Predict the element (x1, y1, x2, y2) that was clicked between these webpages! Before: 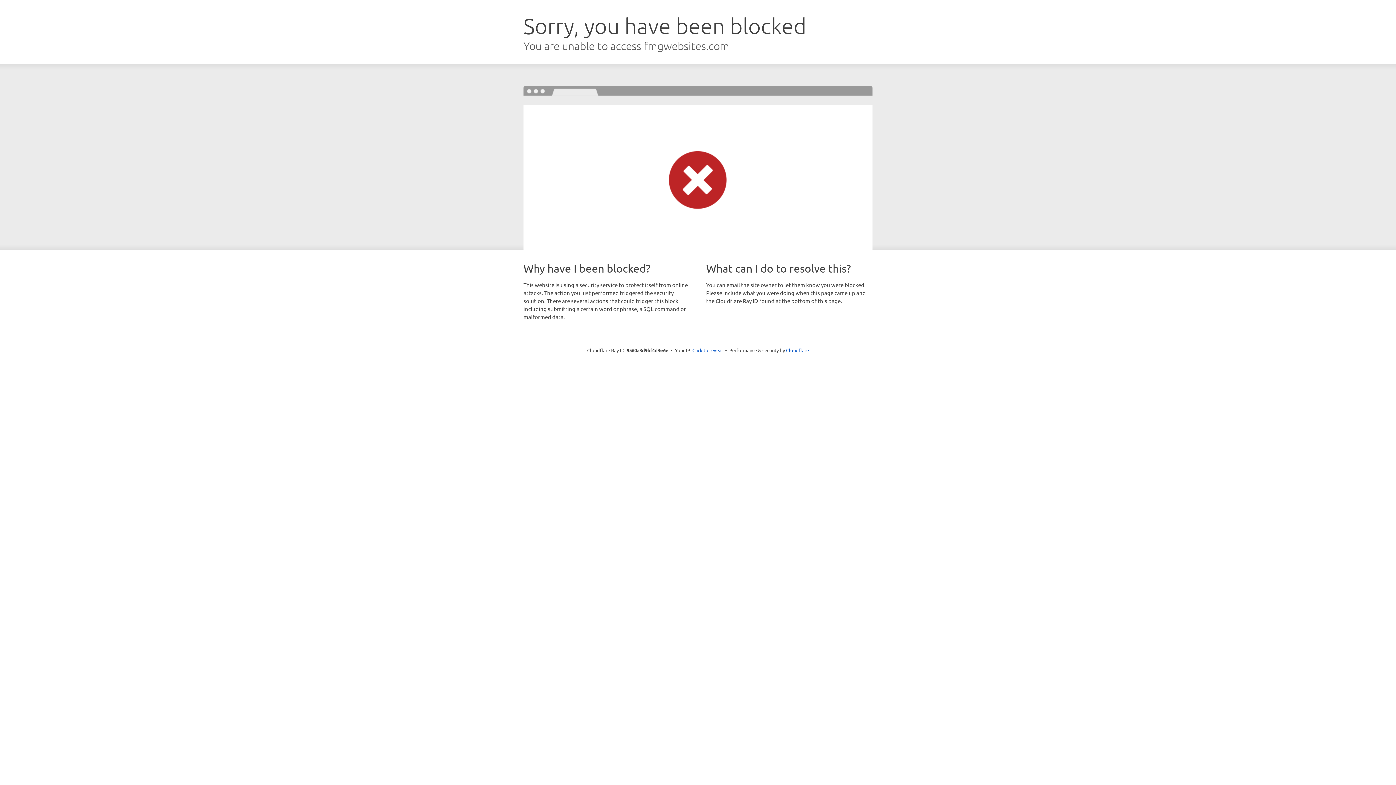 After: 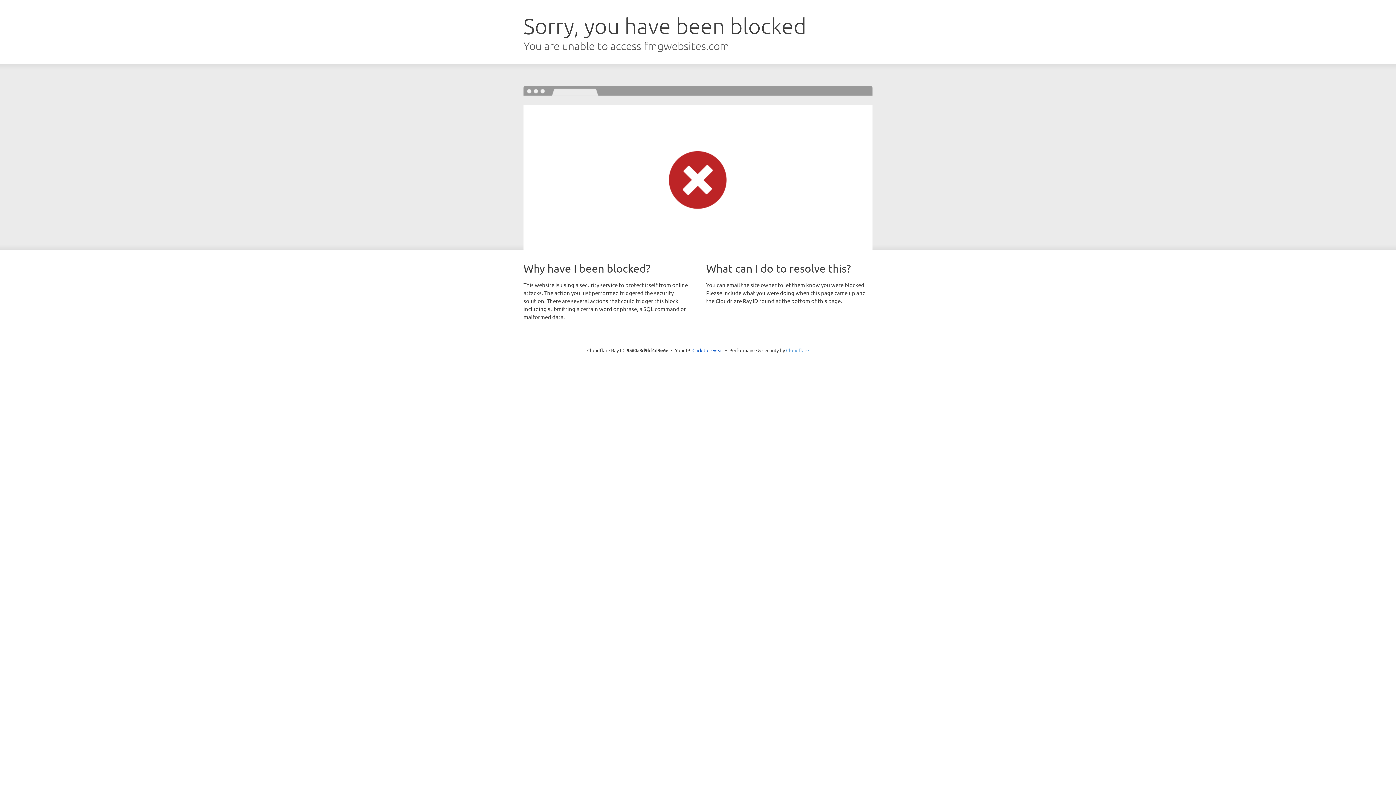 Action: bbox: (786, 347, 809, 353) label: Cloudflare